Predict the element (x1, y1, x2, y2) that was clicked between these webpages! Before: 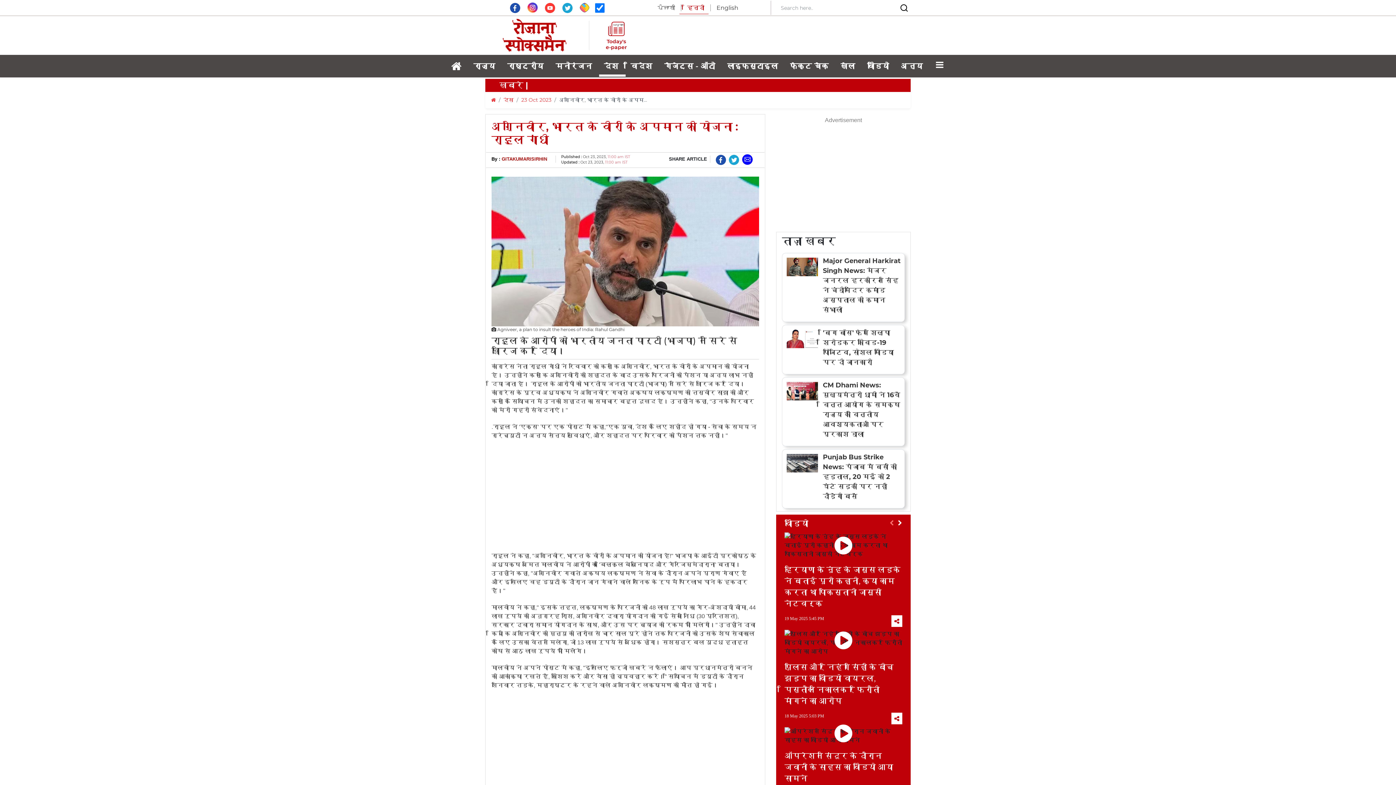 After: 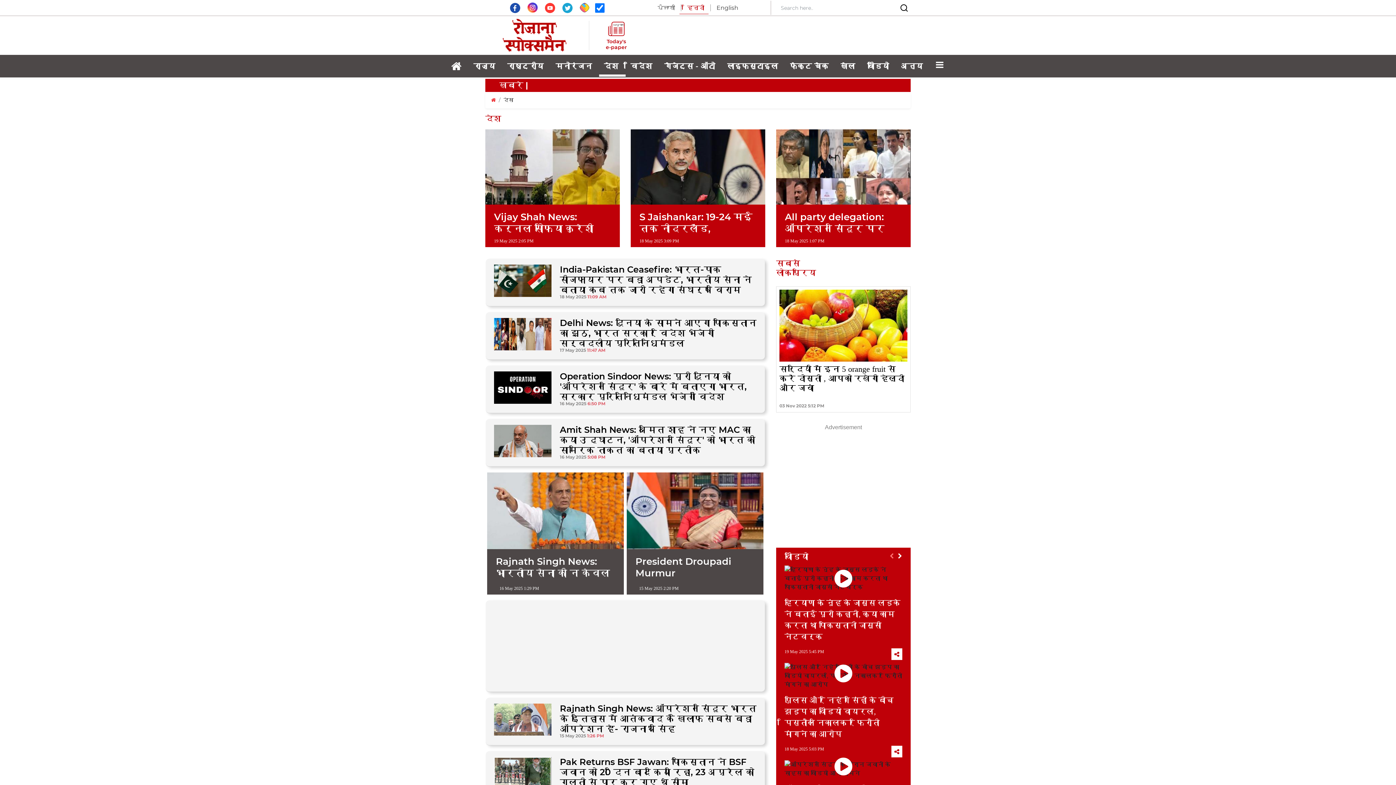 Action: bbox: (601, 57, 627, 74) label: देश